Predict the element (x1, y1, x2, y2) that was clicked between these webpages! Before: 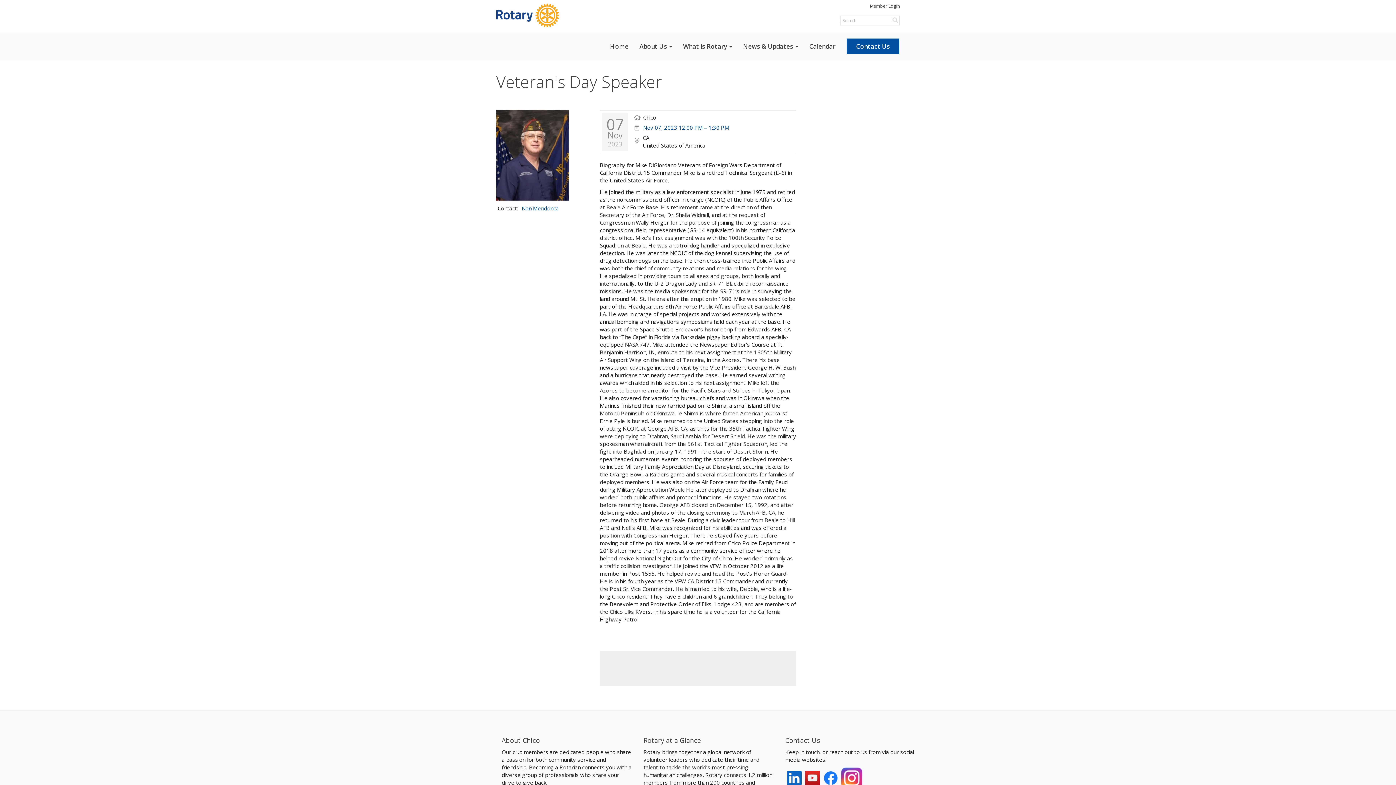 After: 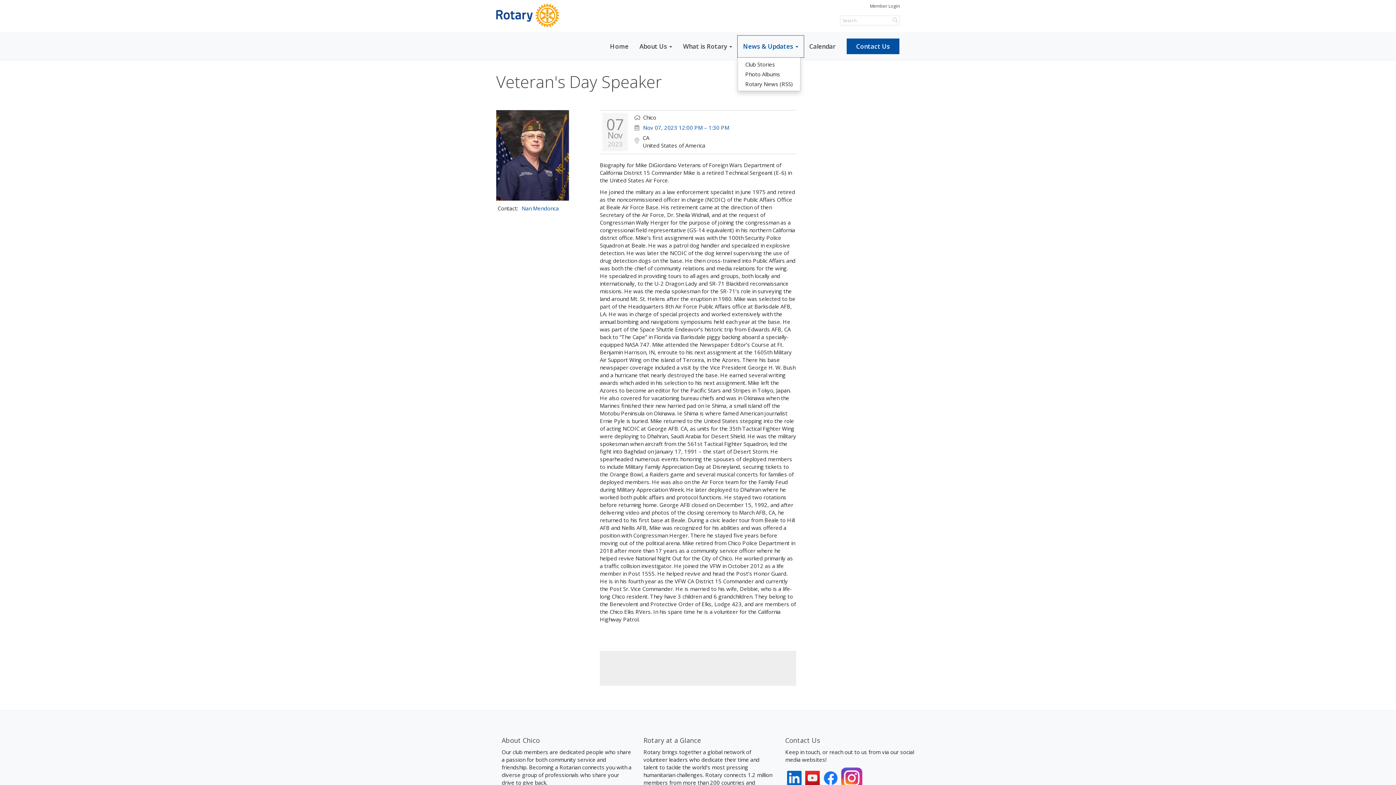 Action: label: News & Updates bbox: (737, 35, 804, 57)